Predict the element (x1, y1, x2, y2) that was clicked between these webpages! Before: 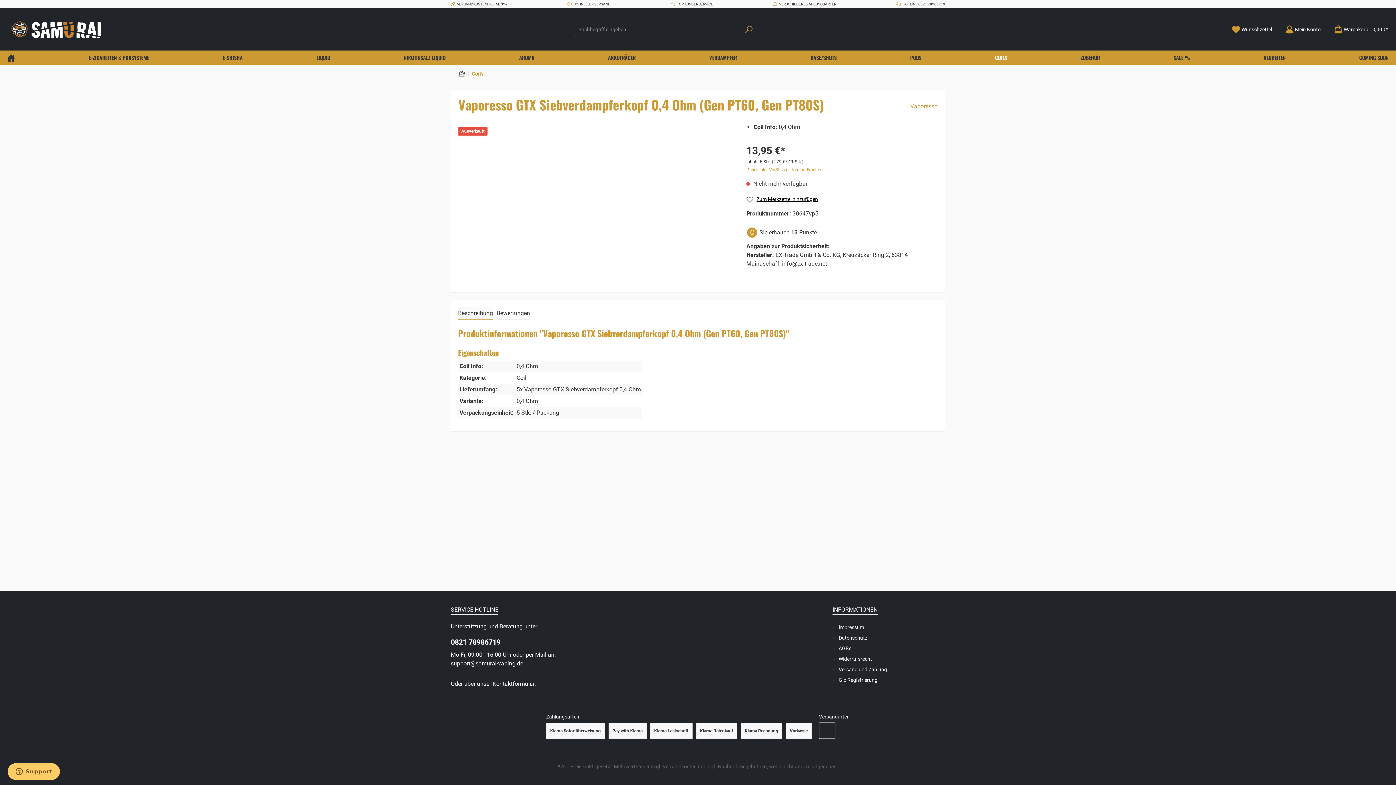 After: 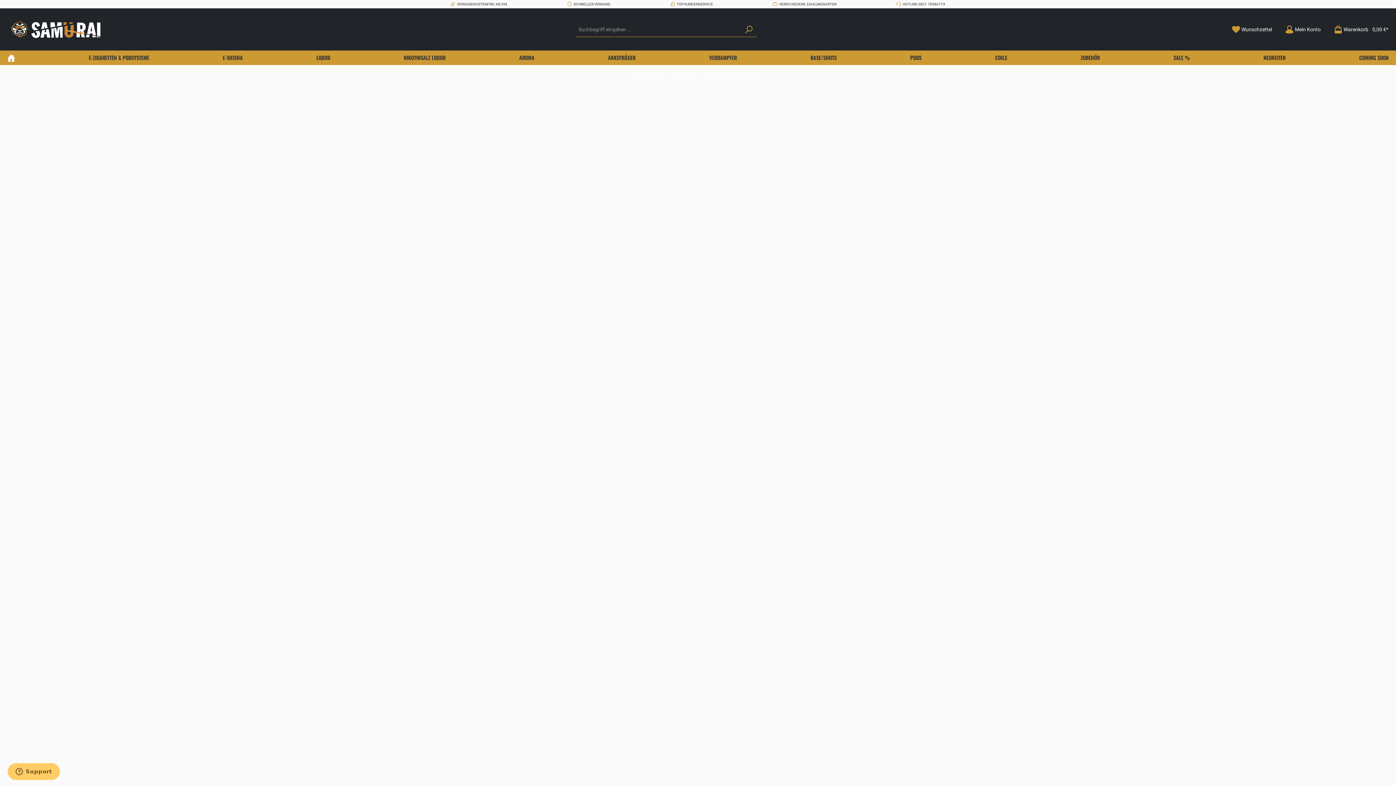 Action: bbox: (819, 722, 835, 739)